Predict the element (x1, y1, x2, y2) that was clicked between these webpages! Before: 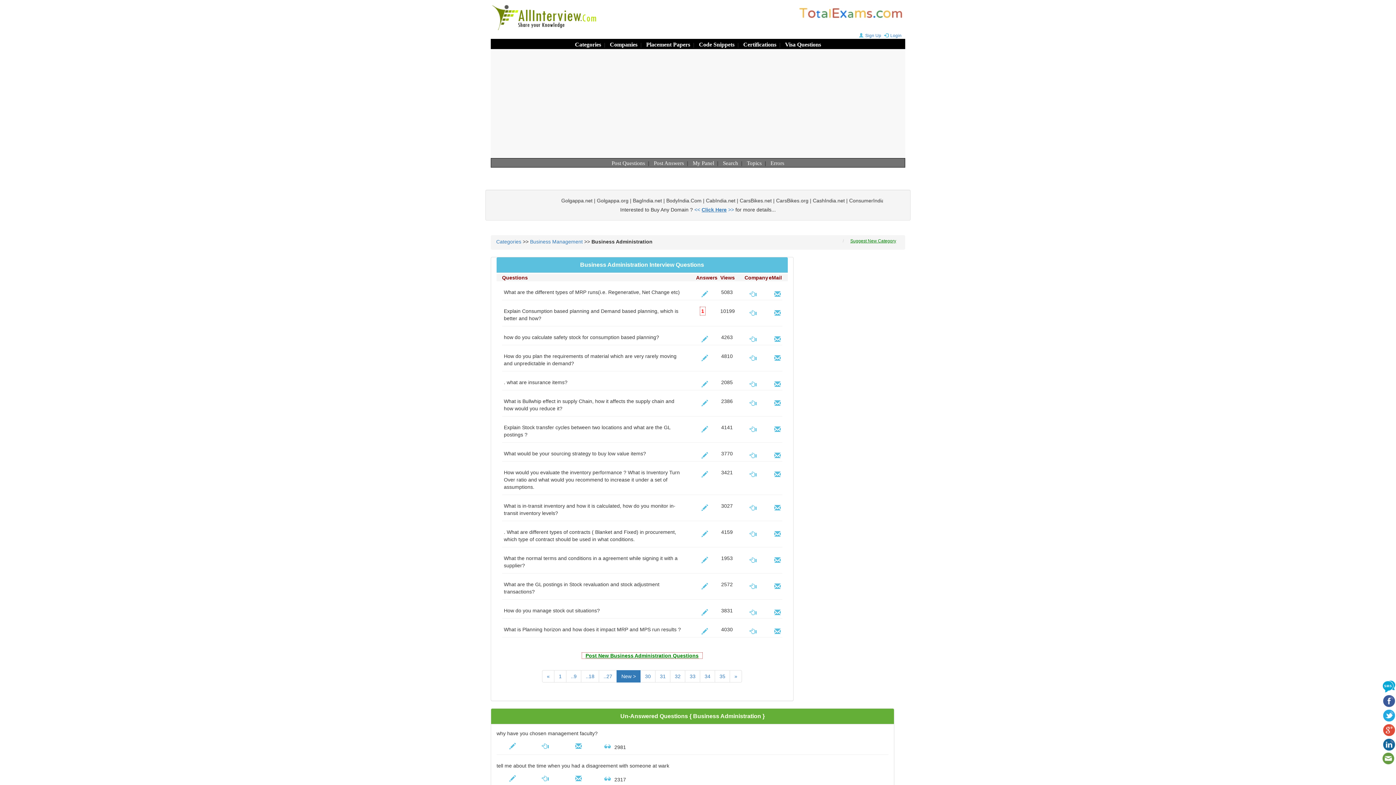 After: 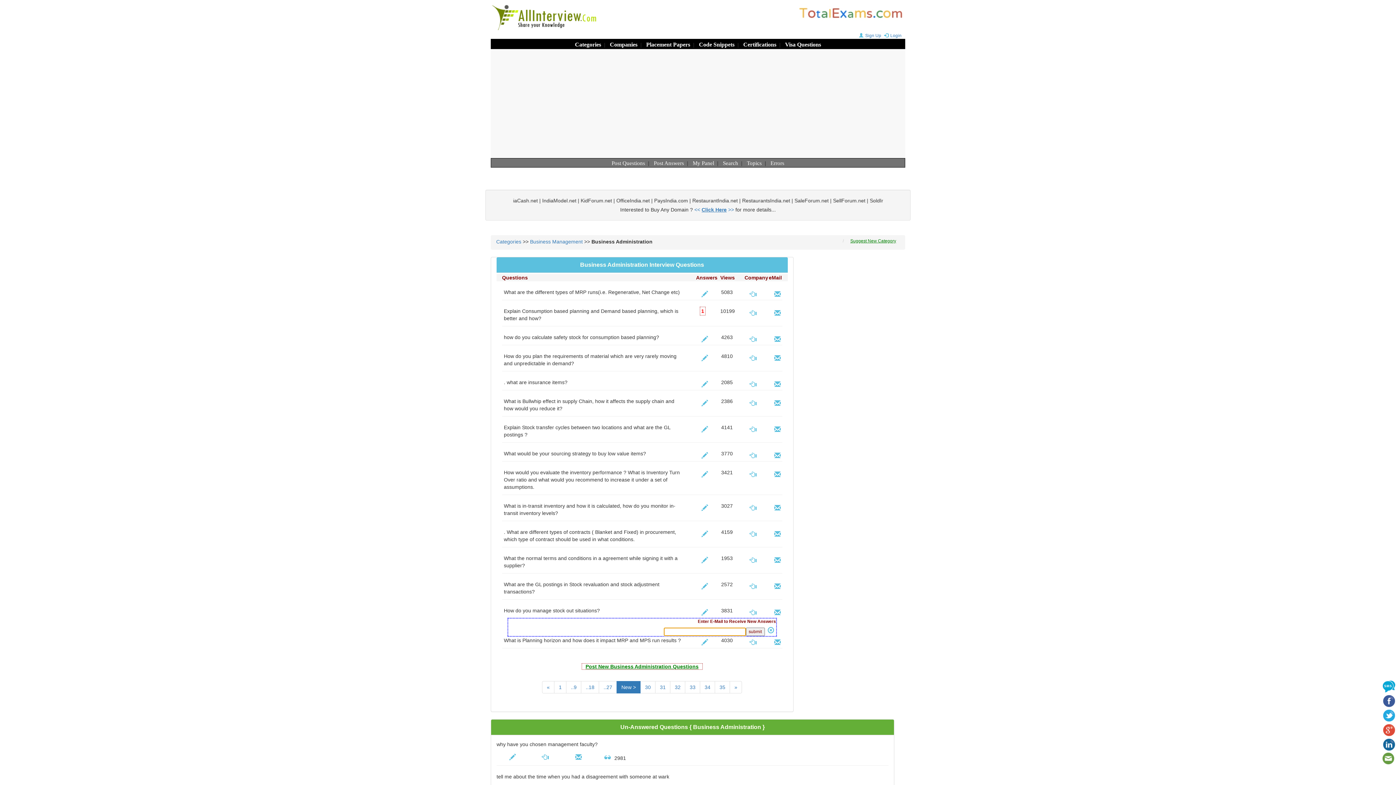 Action: bbox: (769, 610, 786, 616)